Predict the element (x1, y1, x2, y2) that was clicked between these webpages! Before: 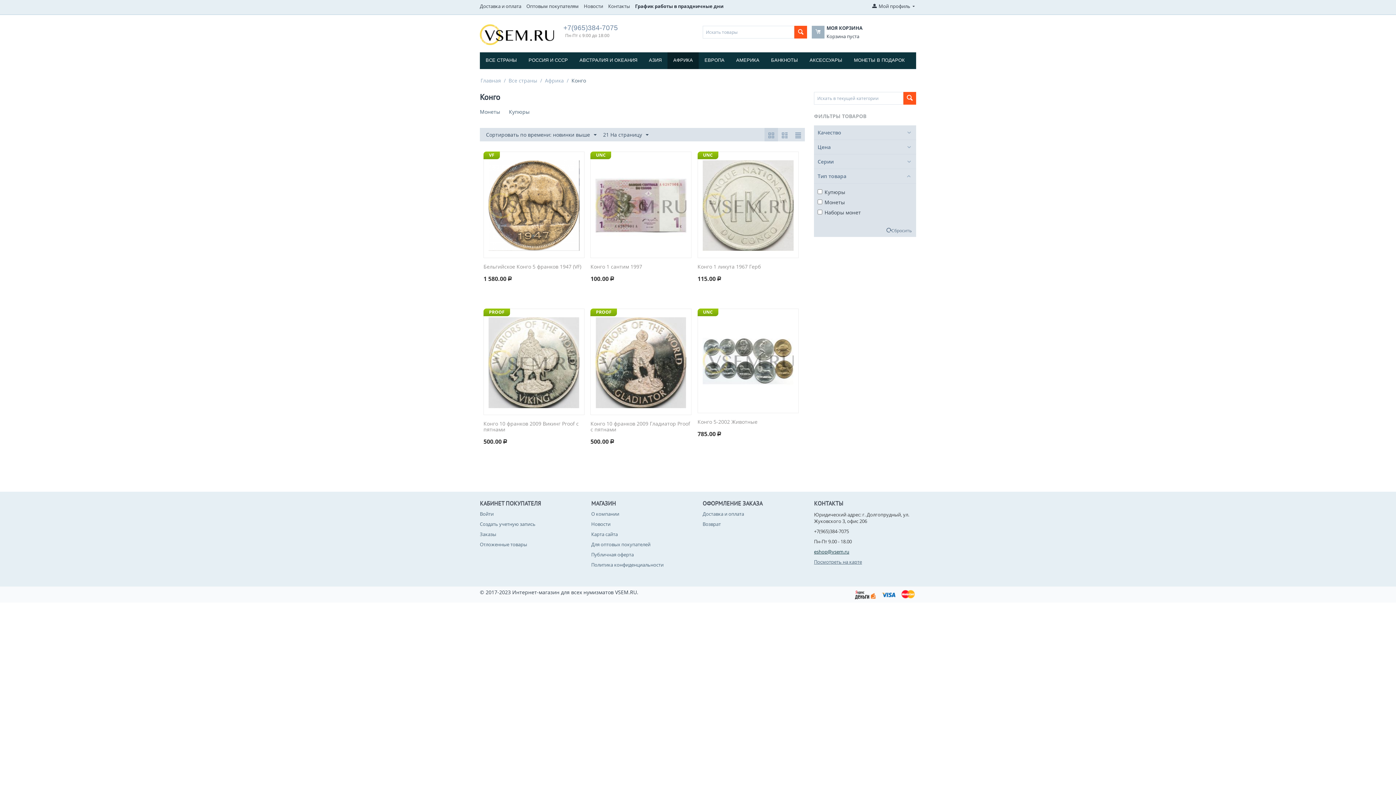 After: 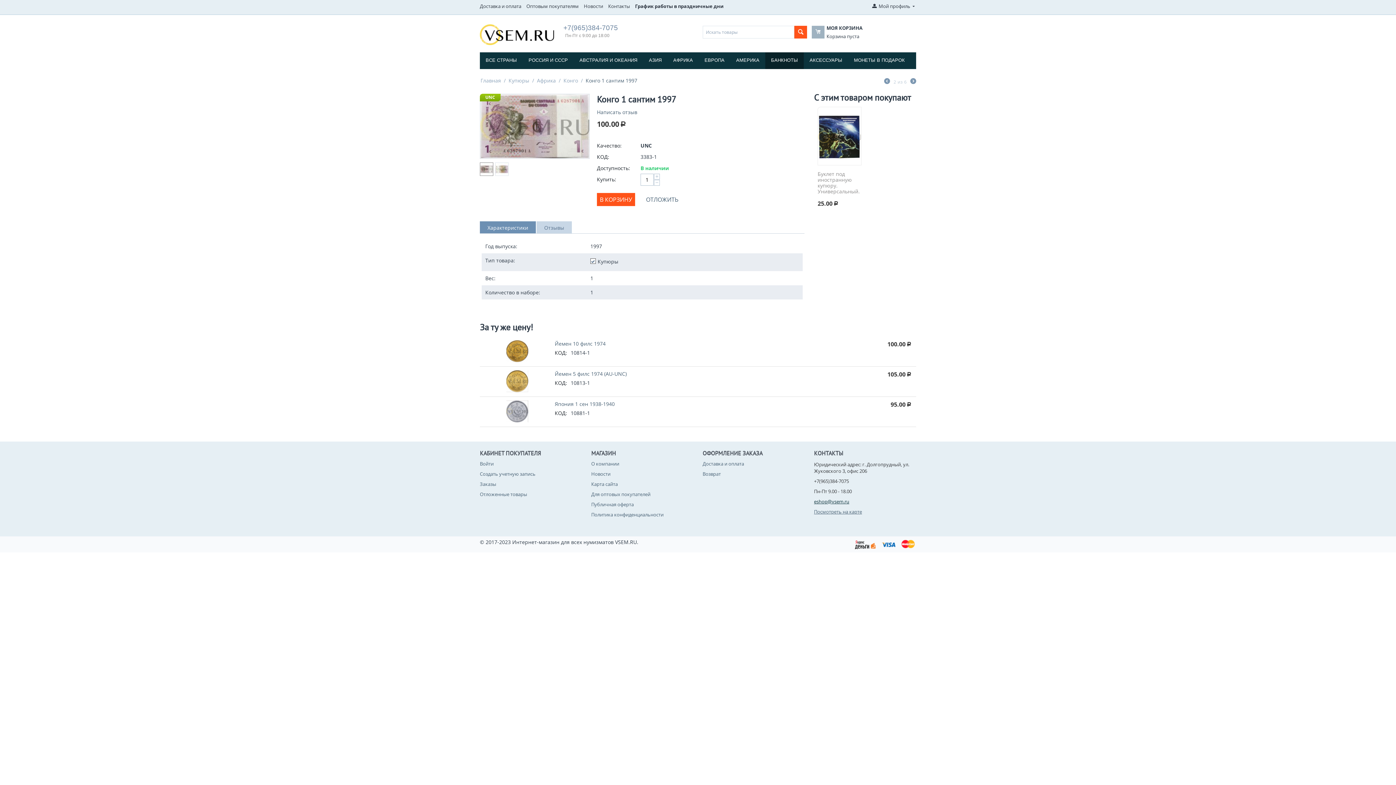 Action: label: Конго 1 сантим 1997 bbox: (590, 263, 691, 269)